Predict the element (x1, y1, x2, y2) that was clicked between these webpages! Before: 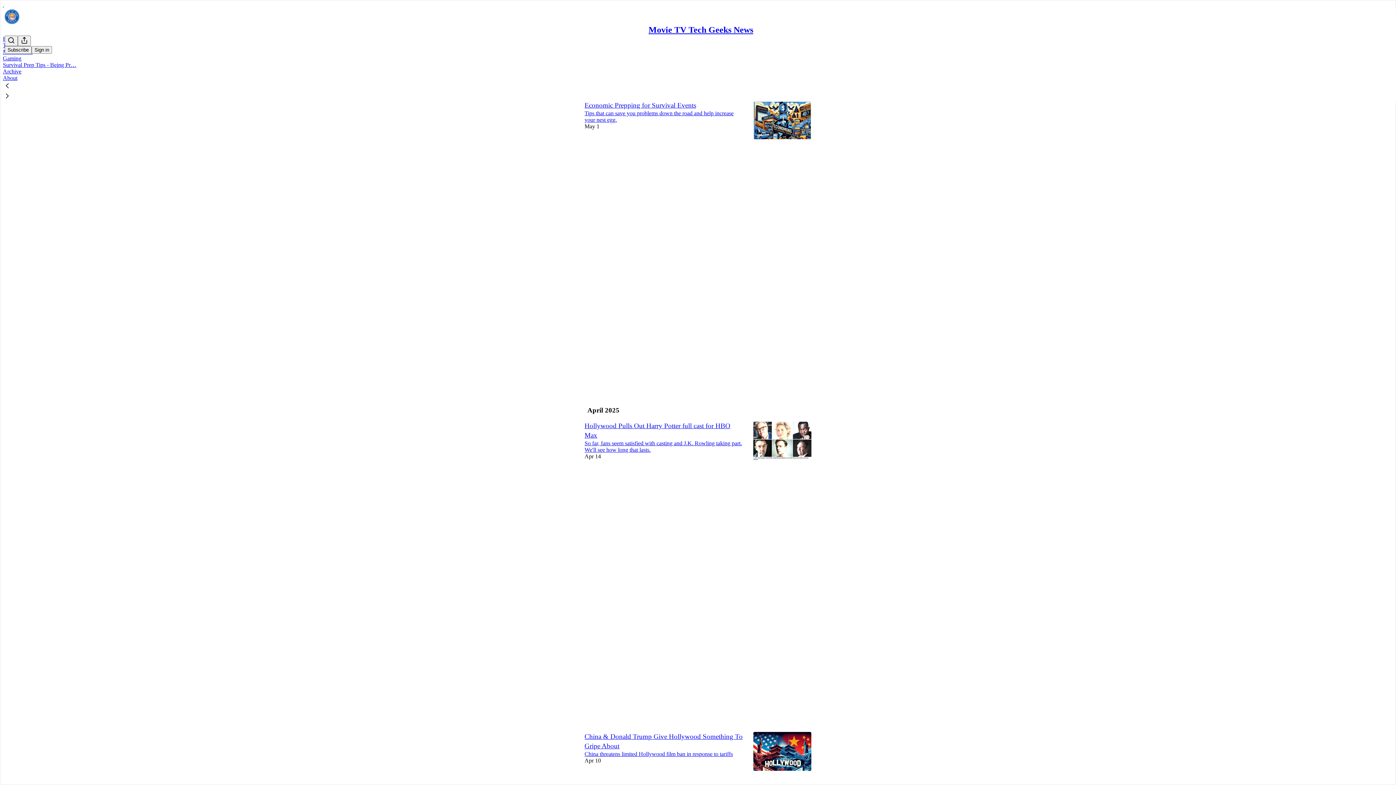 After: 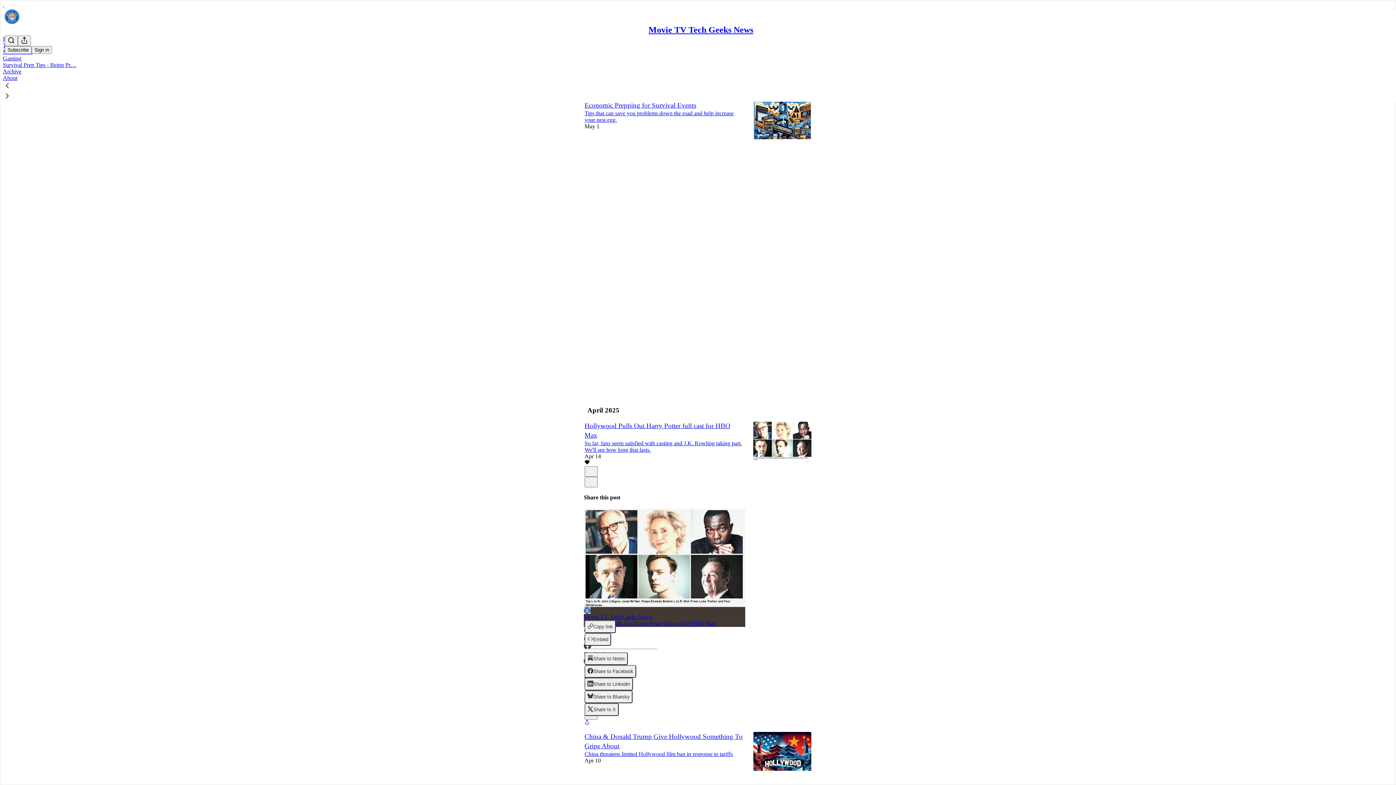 Action: label: View share options bbox: (584, 720, 589, 726)